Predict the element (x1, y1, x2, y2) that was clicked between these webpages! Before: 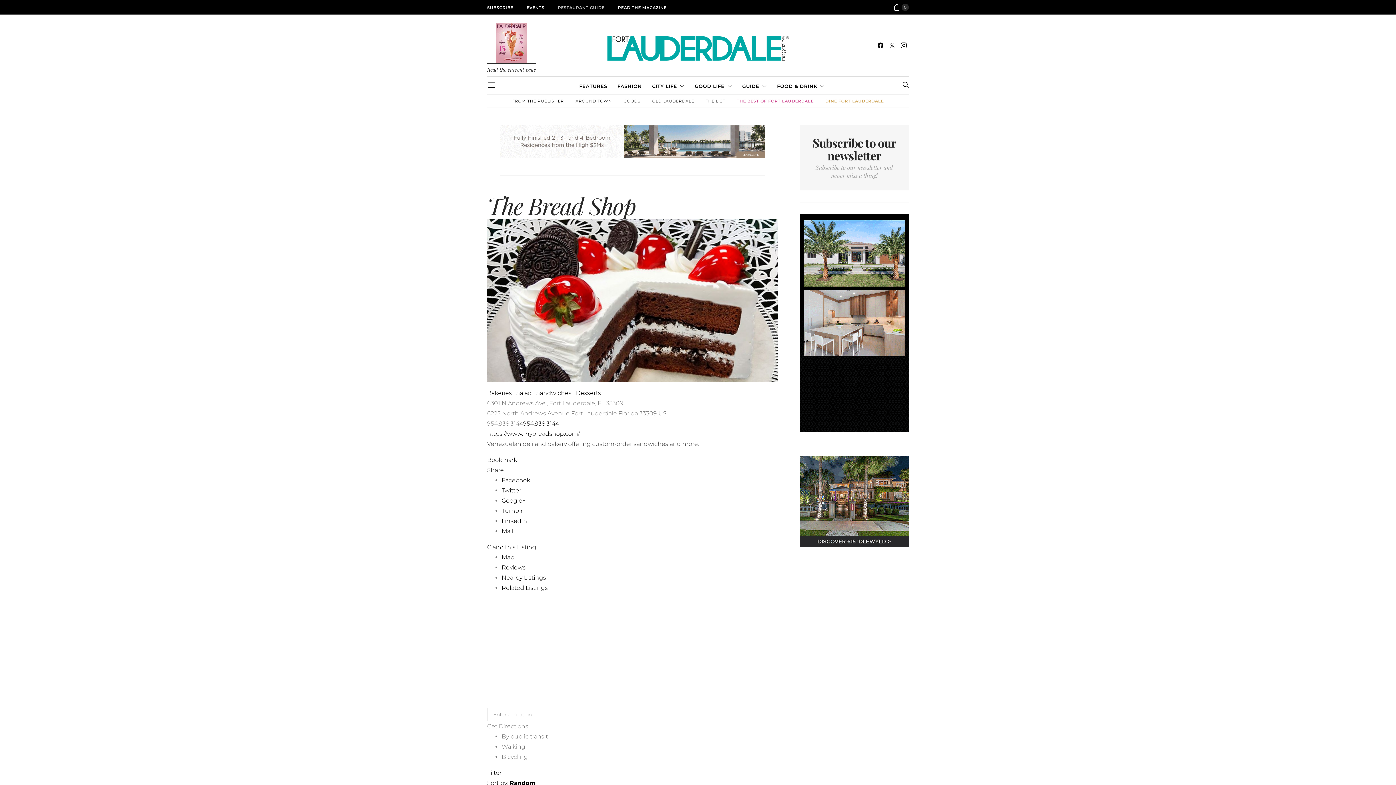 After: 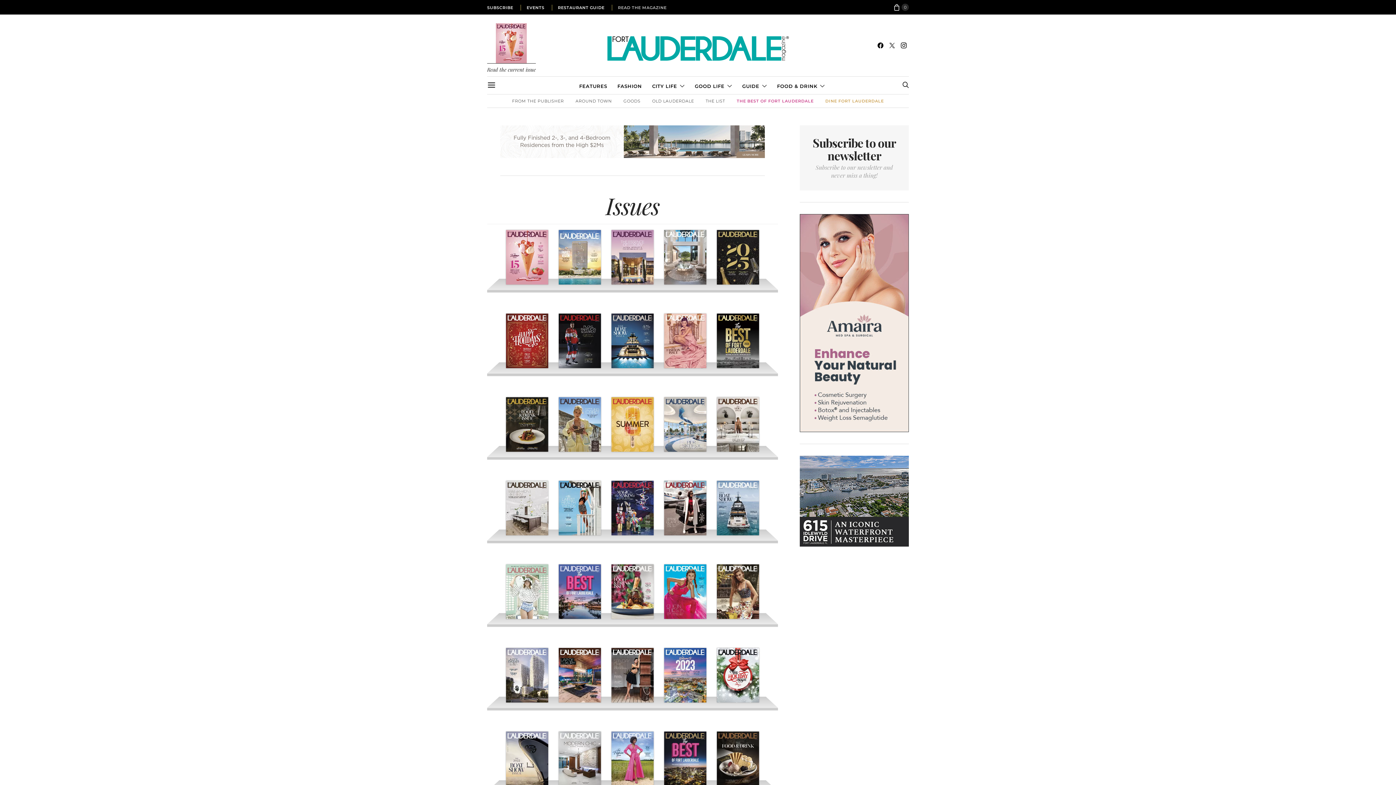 Action: label: READ THE MAGAZINE bbox: (618, 4, 666, 10)